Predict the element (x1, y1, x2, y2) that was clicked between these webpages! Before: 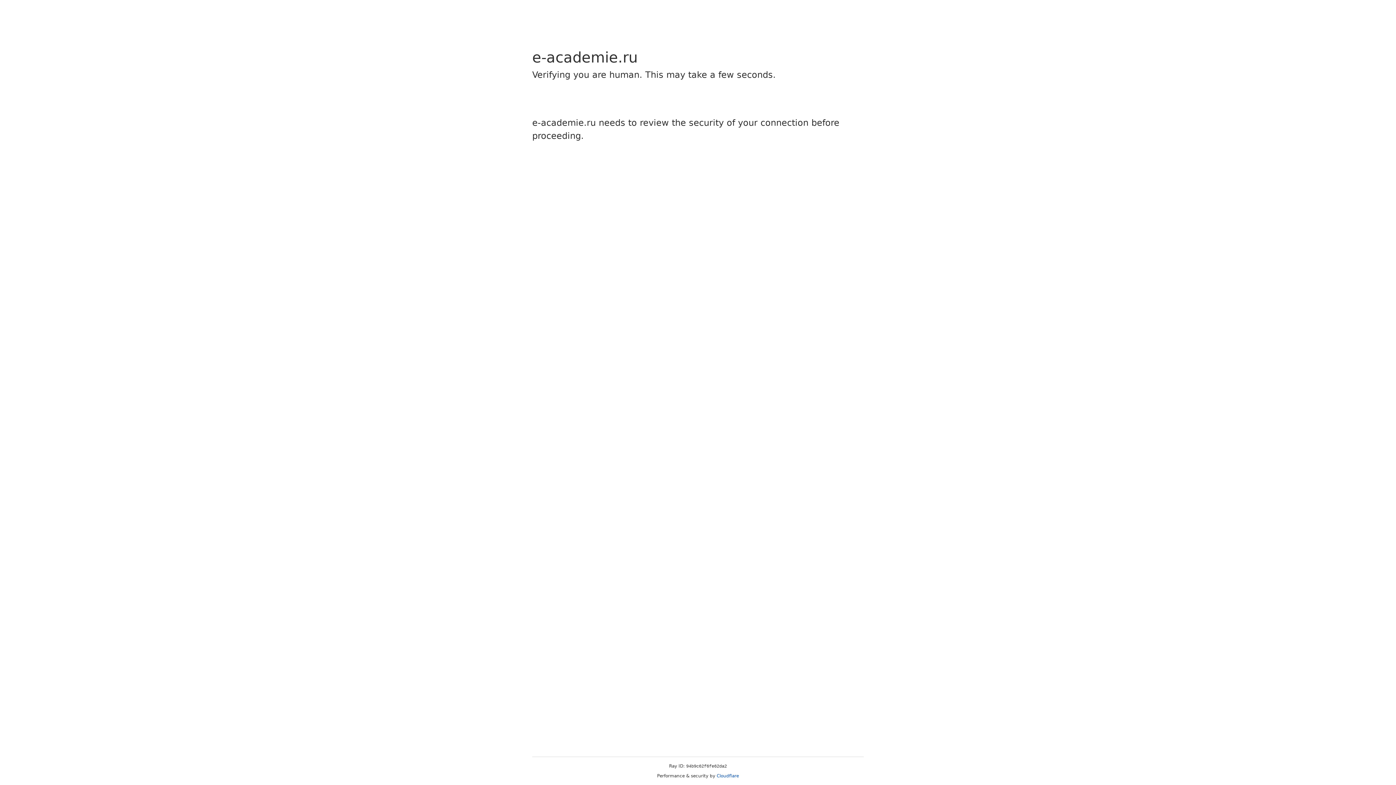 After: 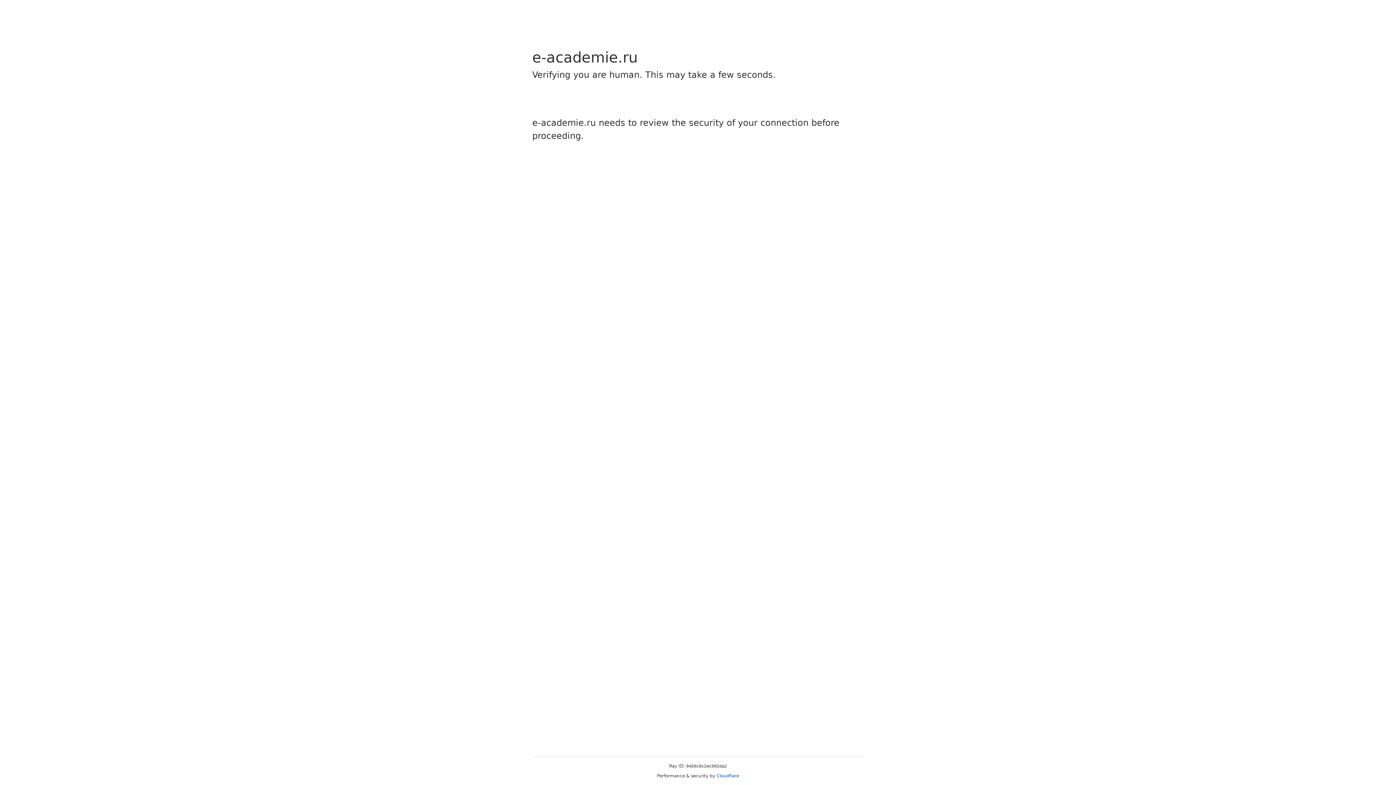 Action: label: Cloudflare bbox: (716, 773, 739, 778)